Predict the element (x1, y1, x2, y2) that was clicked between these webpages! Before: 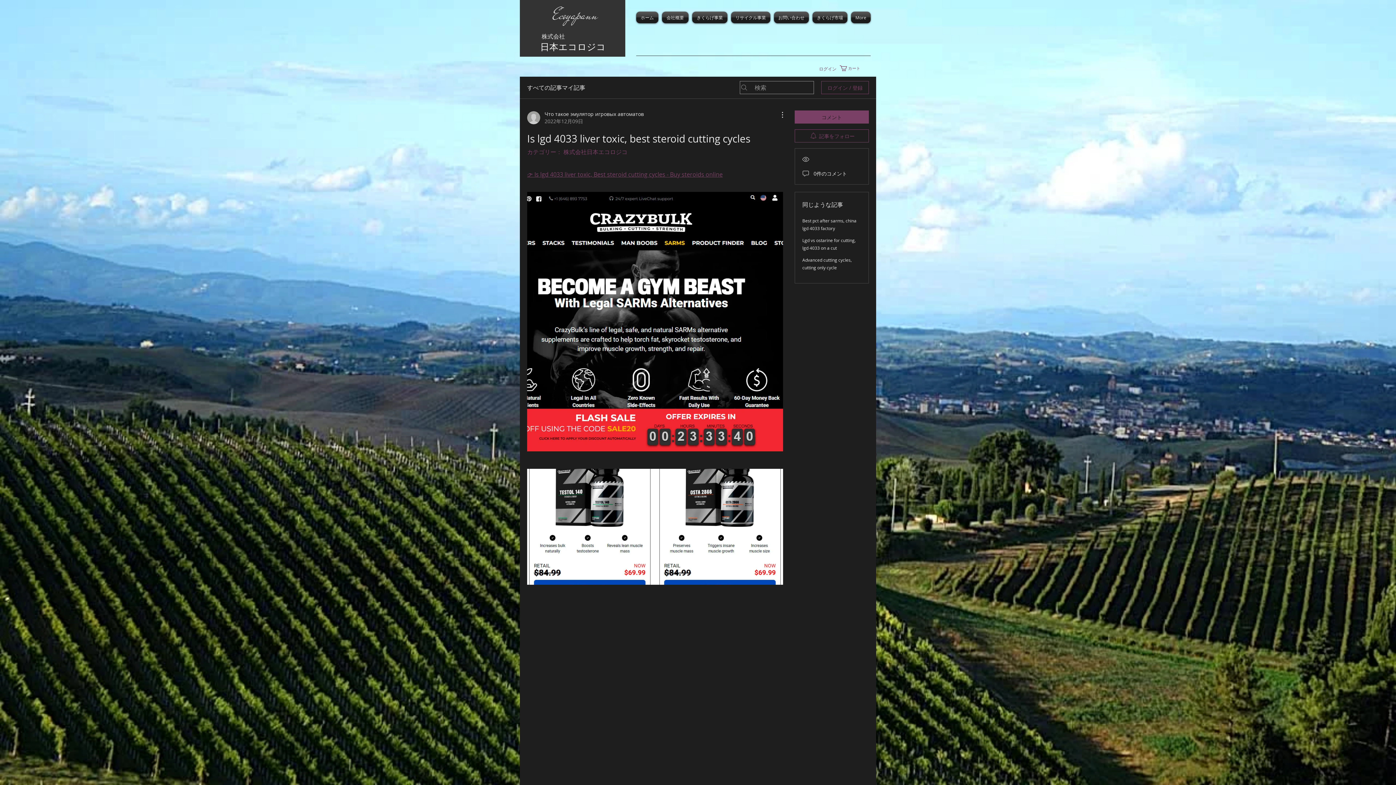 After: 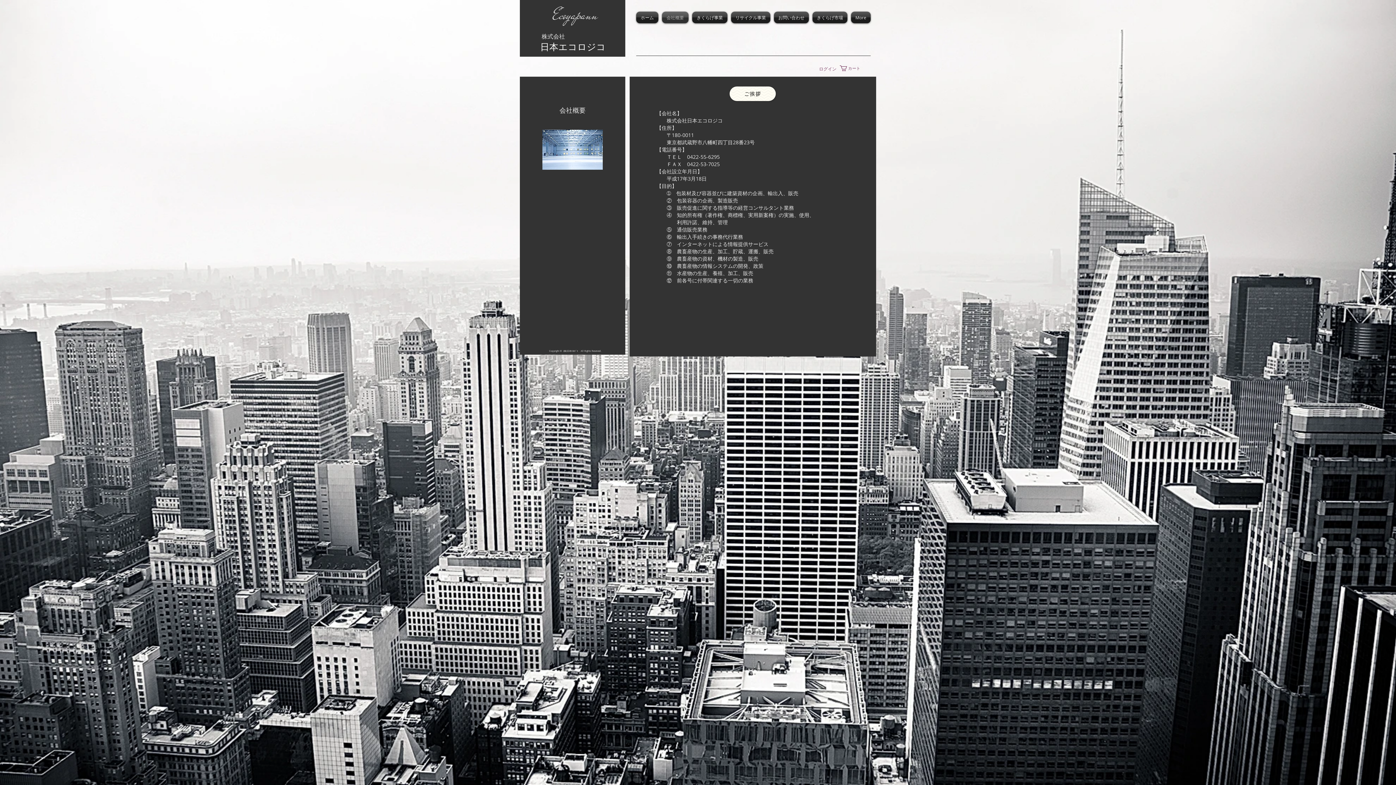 Action: bbox: (660, 11, 690, 23) label: 会社概要